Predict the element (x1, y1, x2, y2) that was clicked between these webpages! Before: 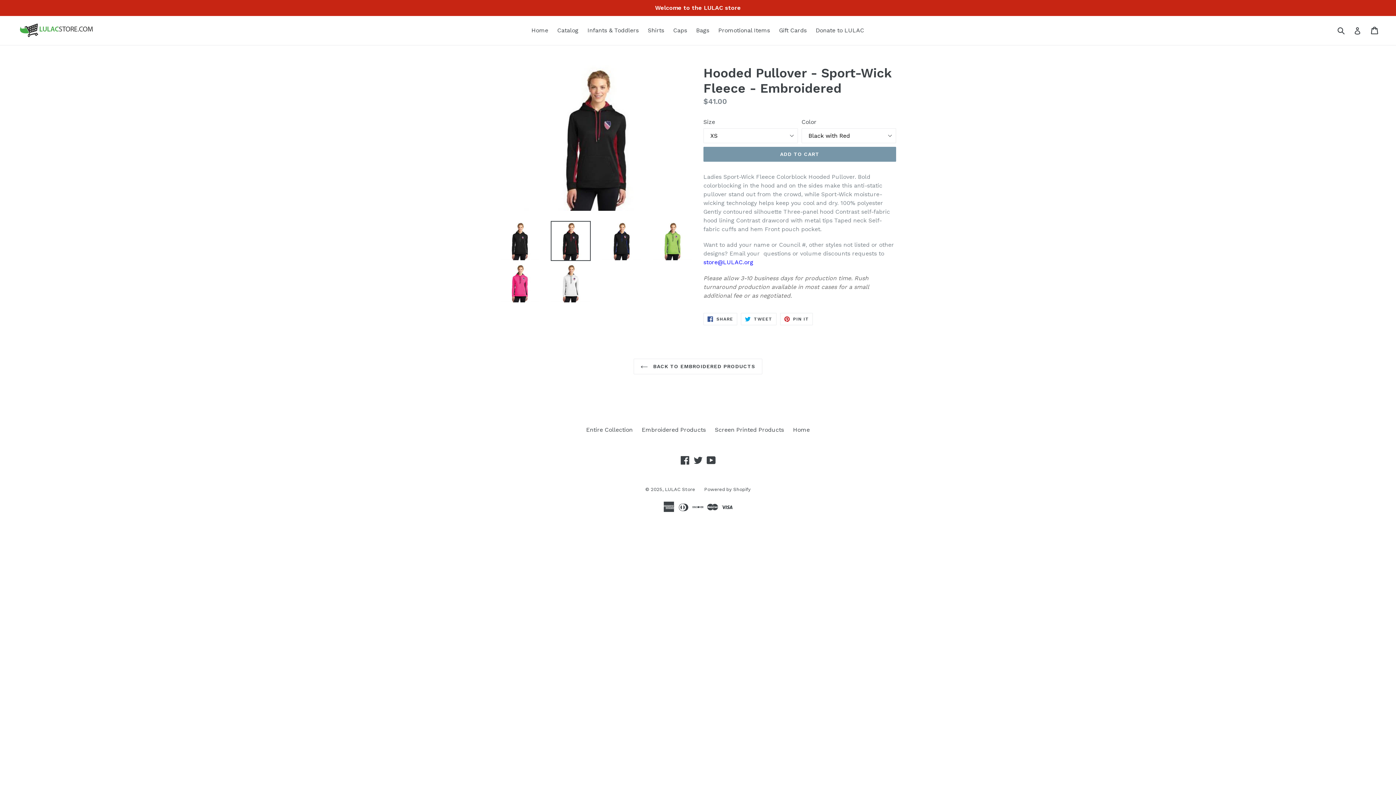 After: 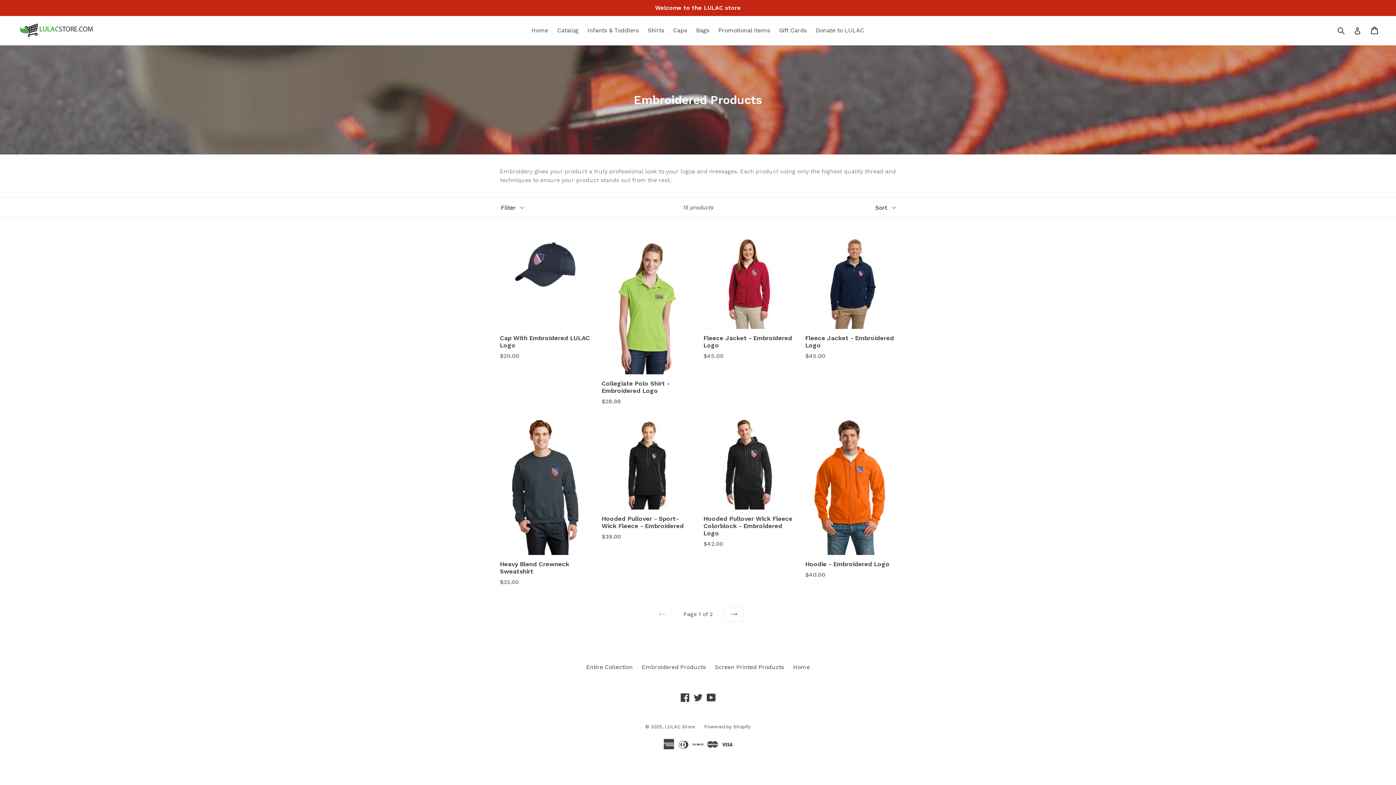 Action: label:  BACK TO EMBROIDERED PRODUCTS bbox: (633, 359, 762, 374)